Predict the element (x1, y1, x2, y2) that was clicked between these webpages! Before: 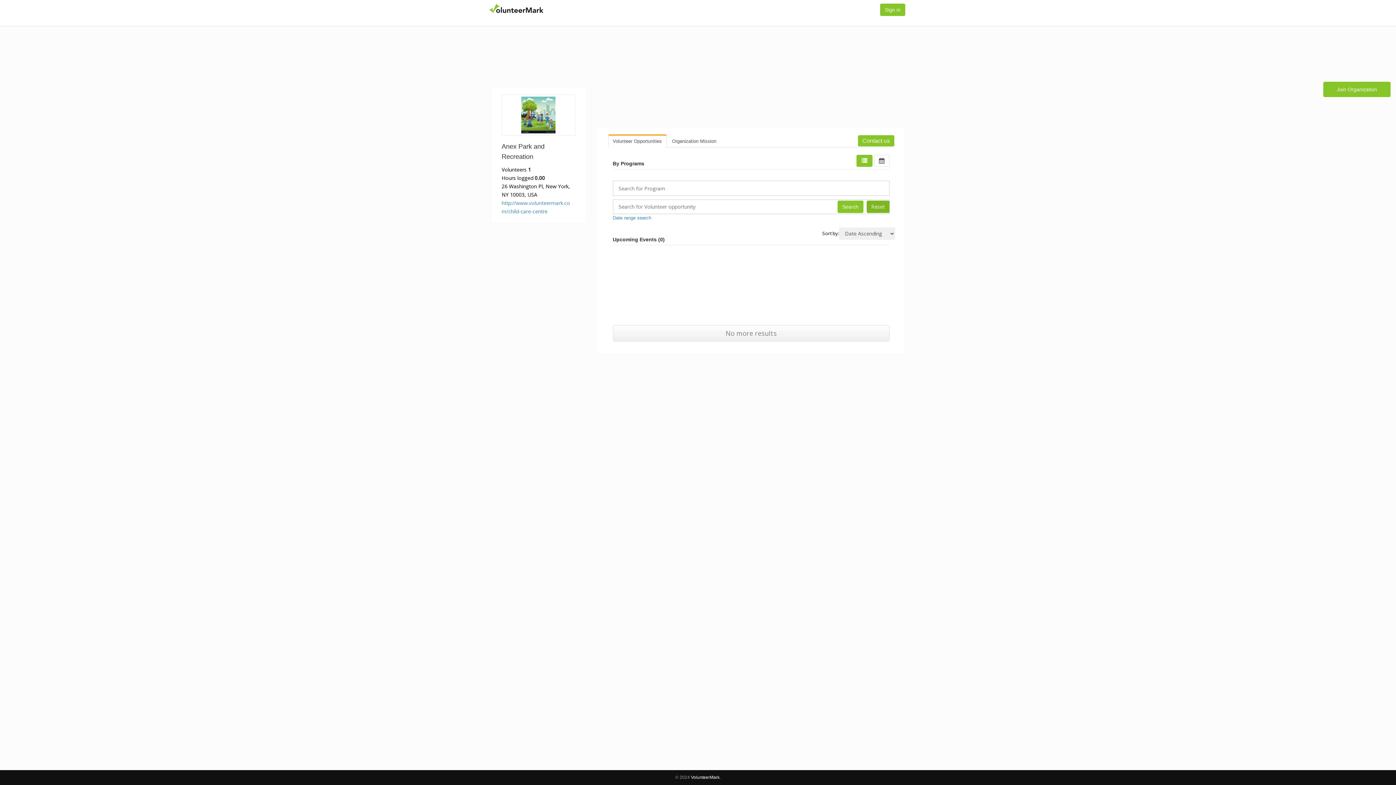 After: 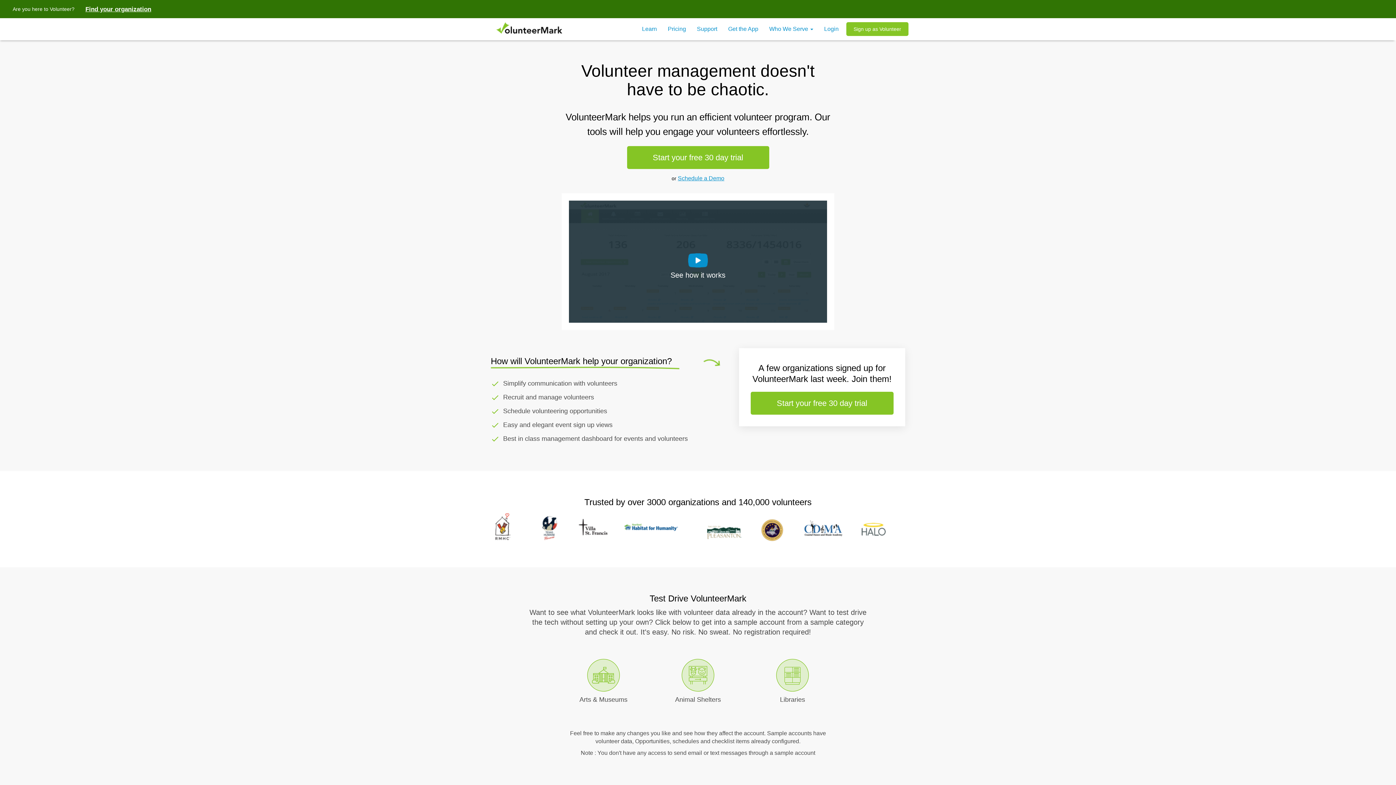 Action: bbox: (691, 775, 719, 780) label: VolunteerMark